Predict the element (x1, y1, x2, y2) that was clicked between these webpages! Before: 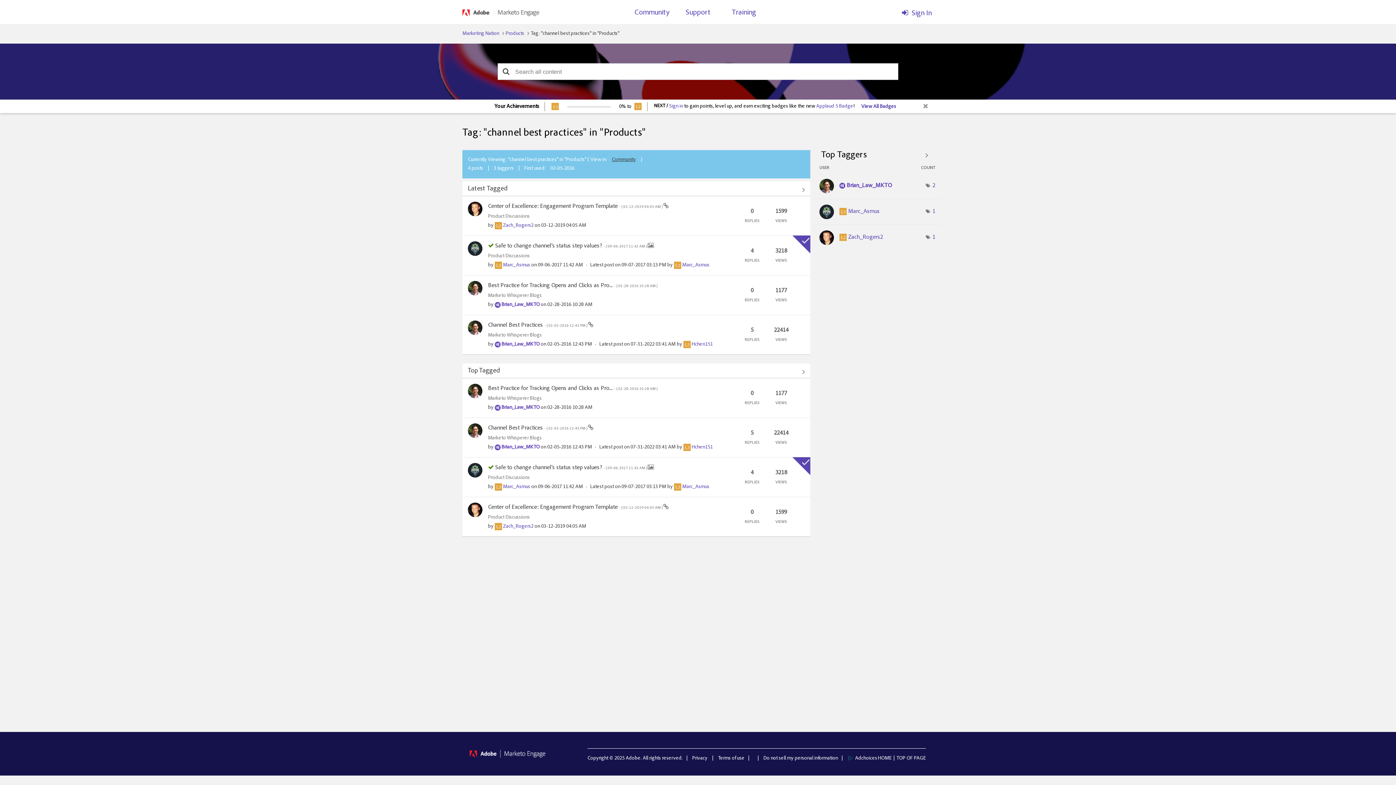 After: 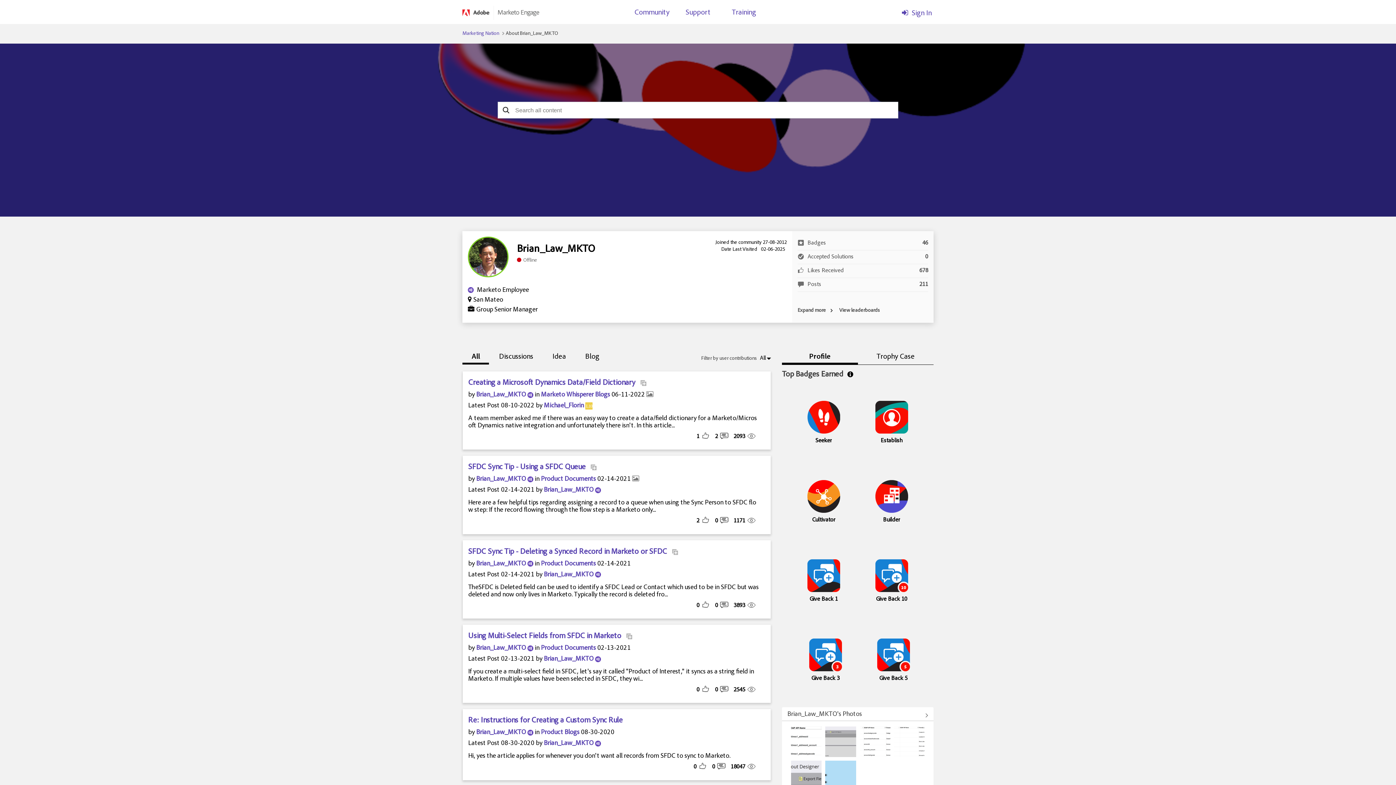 Action: bbox: (468, 325, 482, 330)